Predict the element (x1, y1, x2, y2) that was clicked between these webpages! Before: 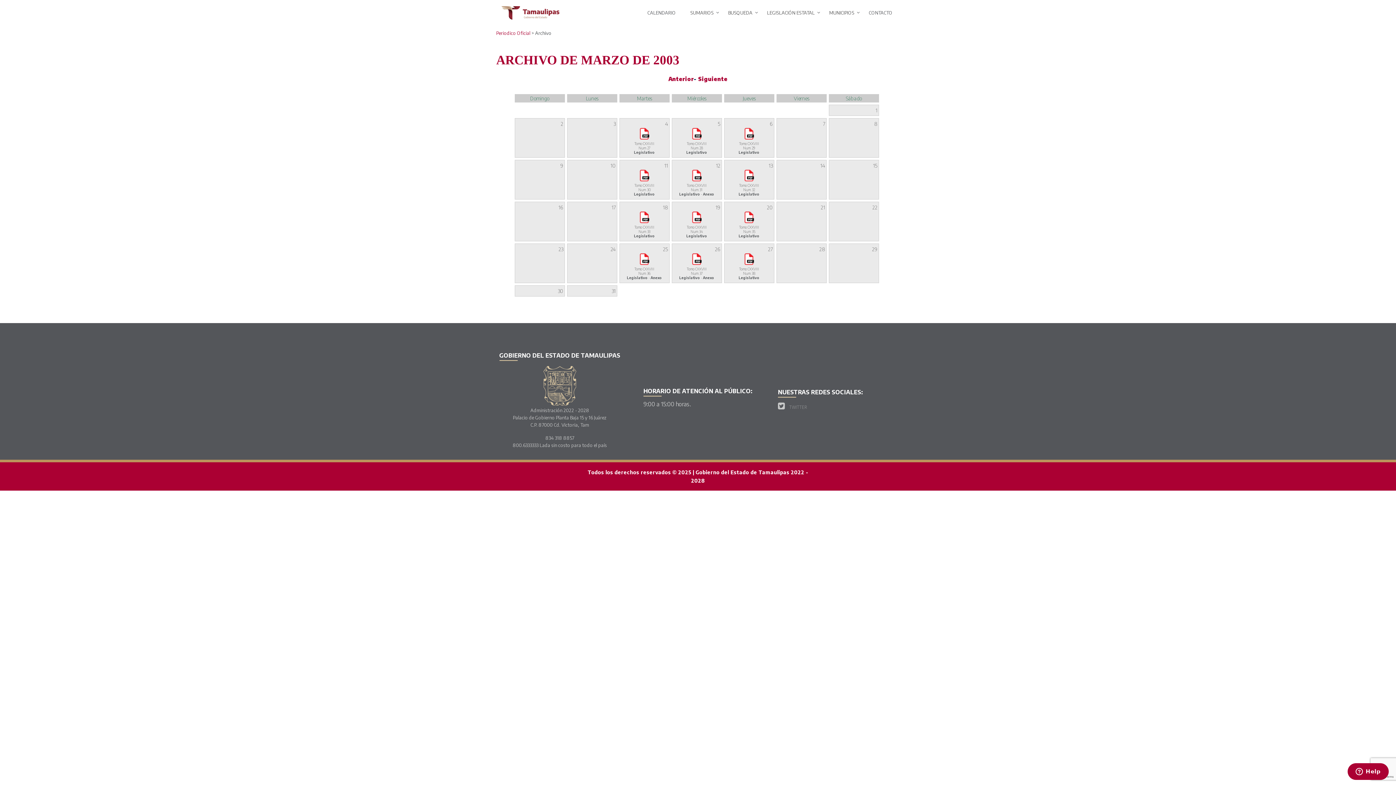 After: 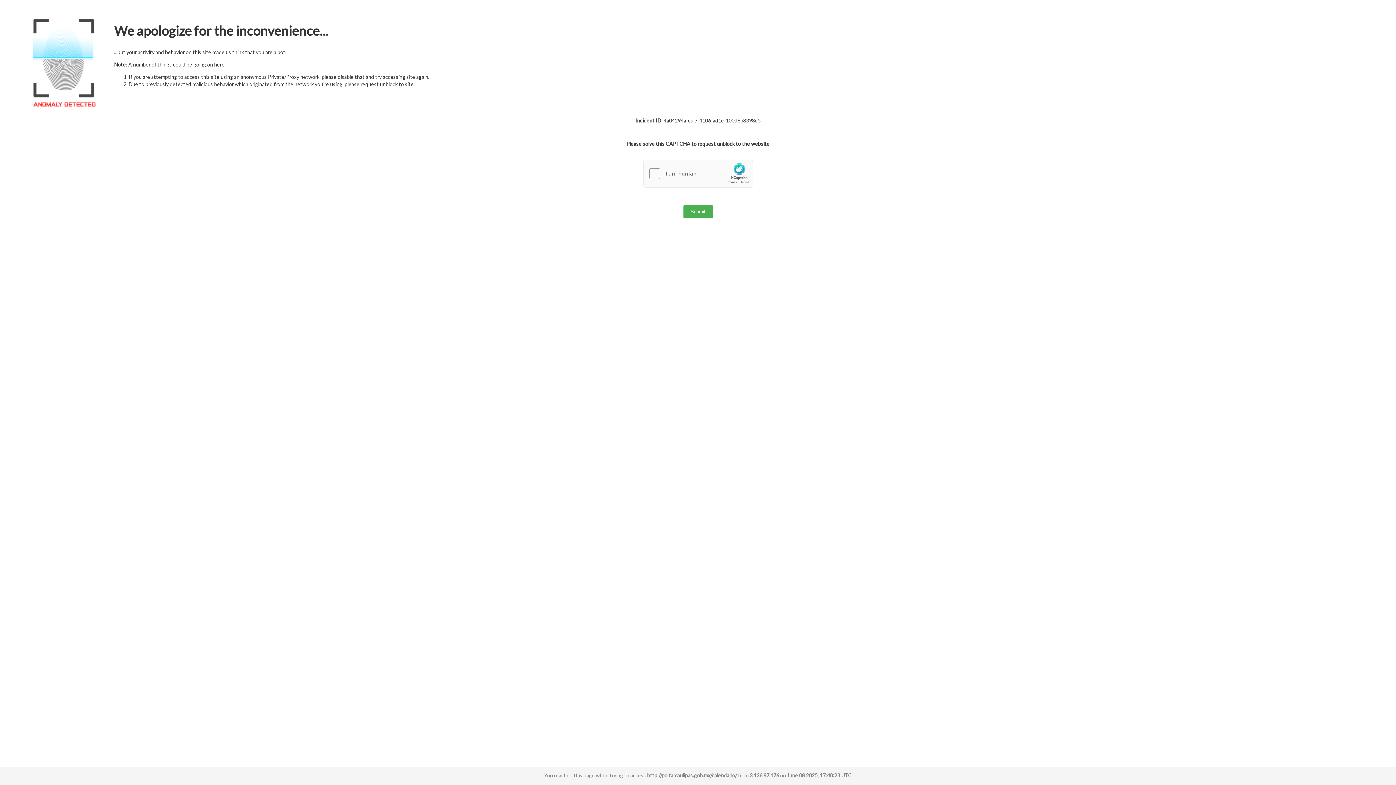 Action: label: CALENDARIO bbox: (640, 0, 683, 25)